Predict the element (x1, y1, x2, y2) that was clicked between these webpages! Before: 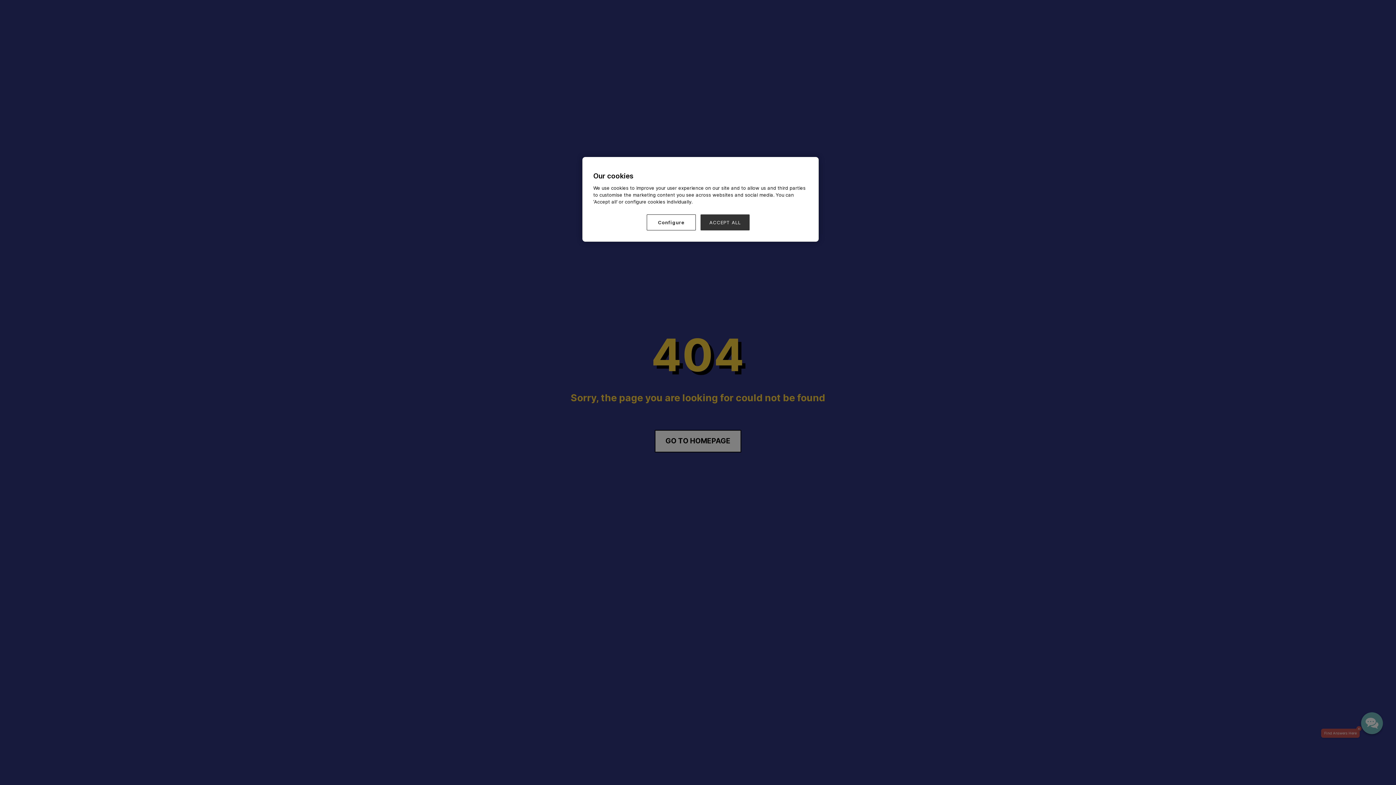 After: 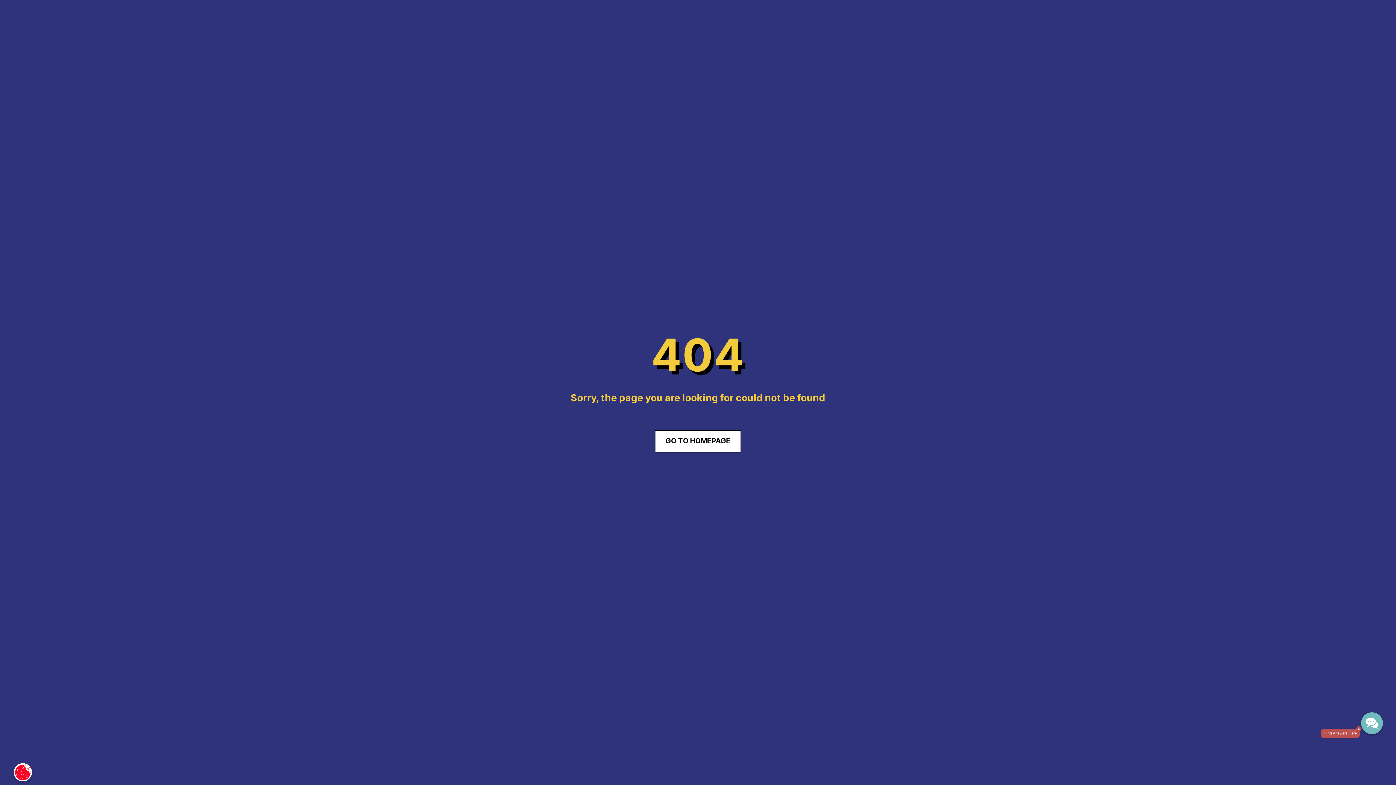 Action: label: ACCEPT ALL bbox: (700, 214, 749, 230)